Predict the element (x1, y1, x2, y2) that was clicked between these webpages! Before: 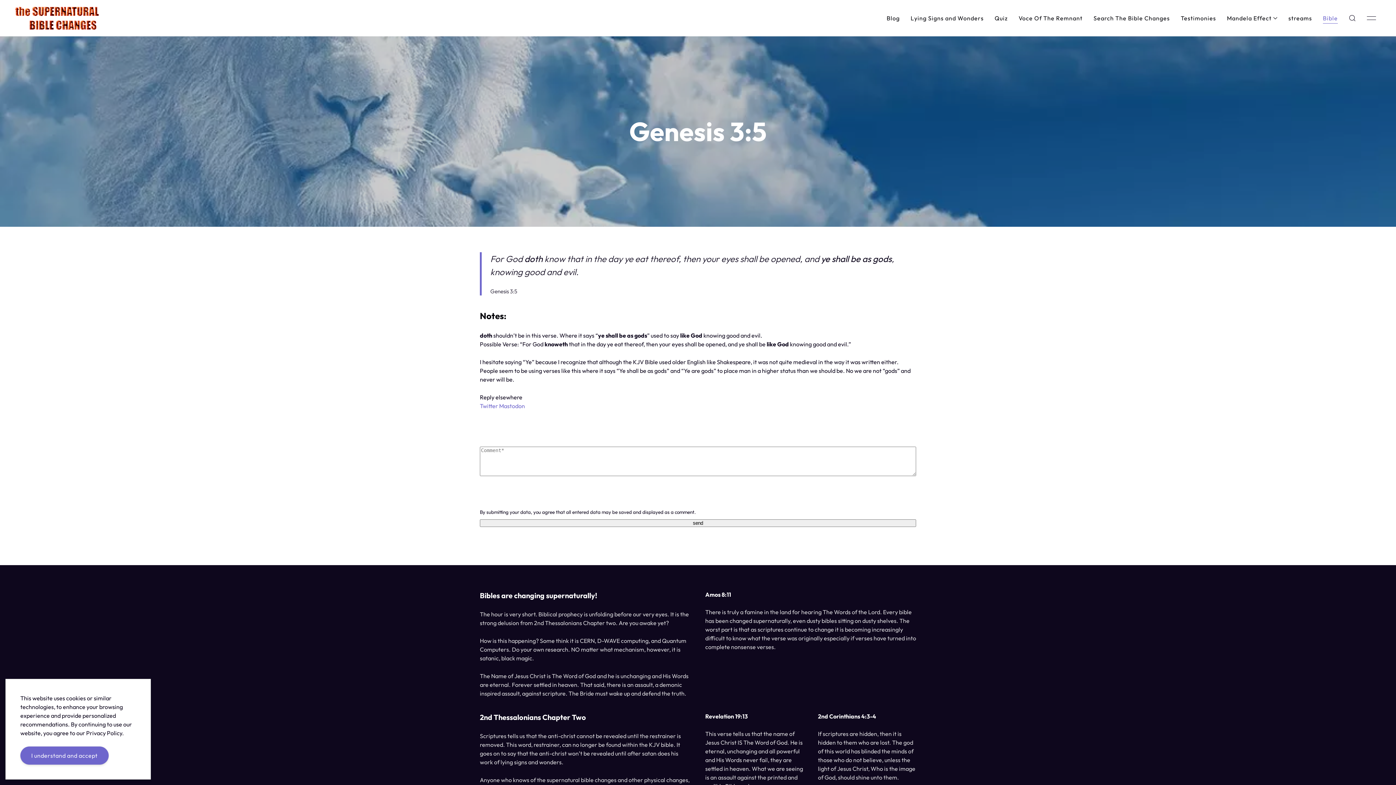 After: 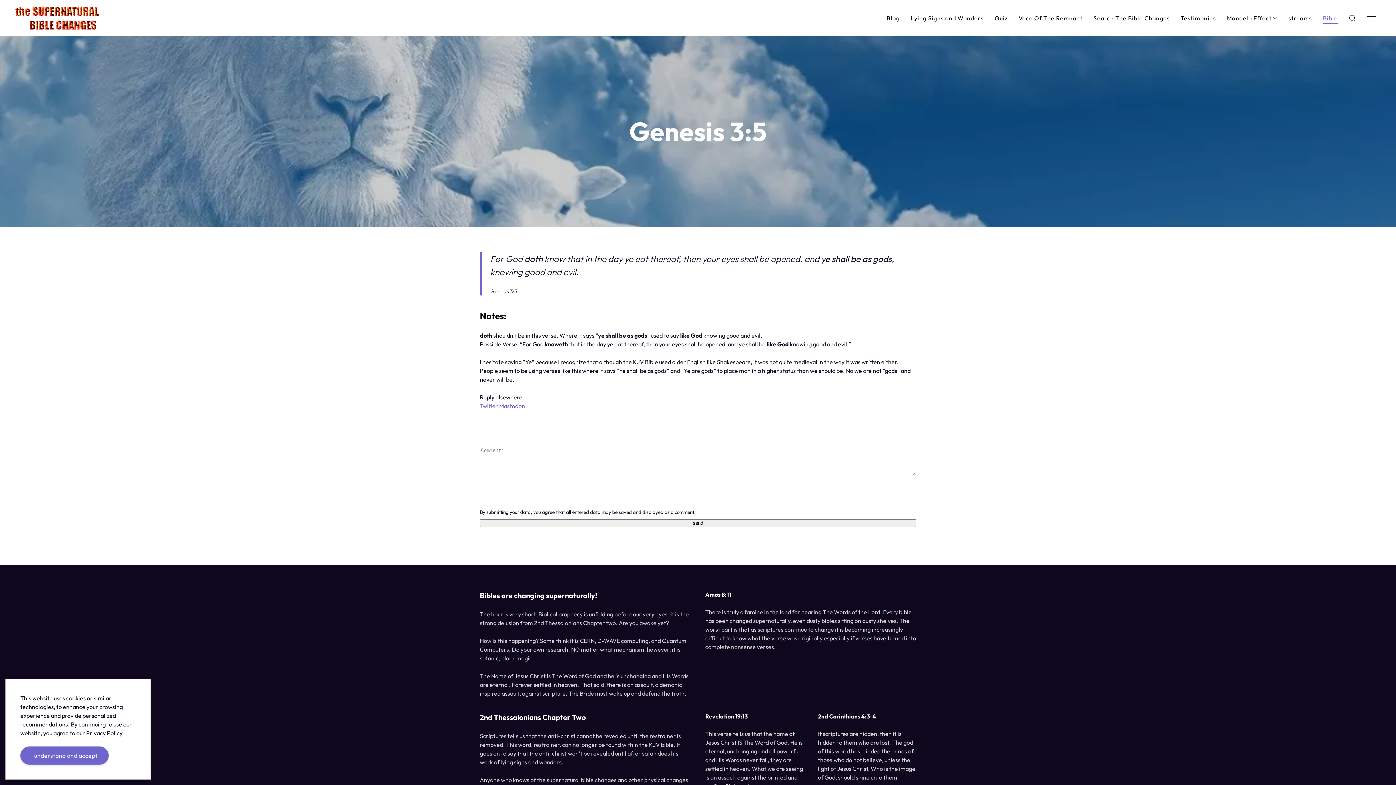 Action: label: Mastodon bbox: (499, 402, 525, 409)